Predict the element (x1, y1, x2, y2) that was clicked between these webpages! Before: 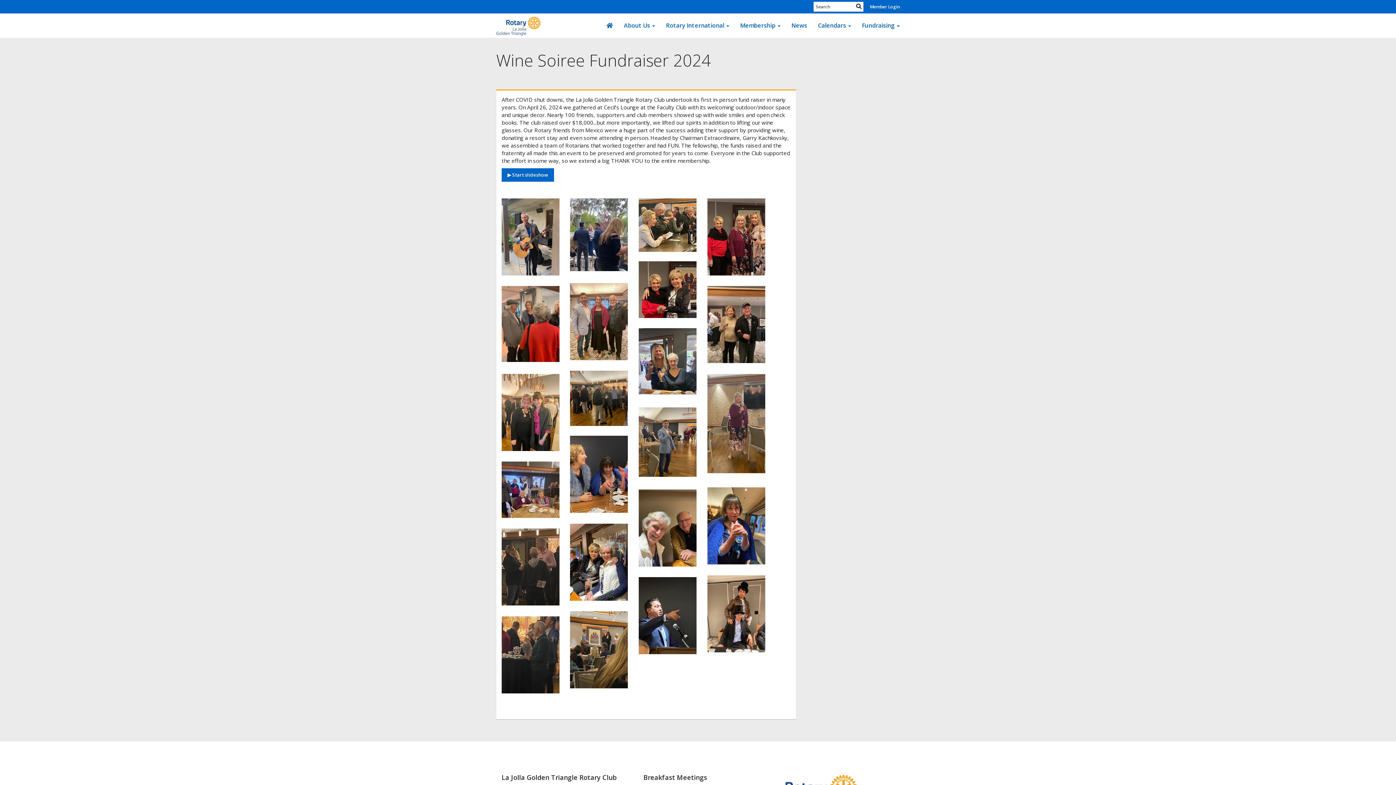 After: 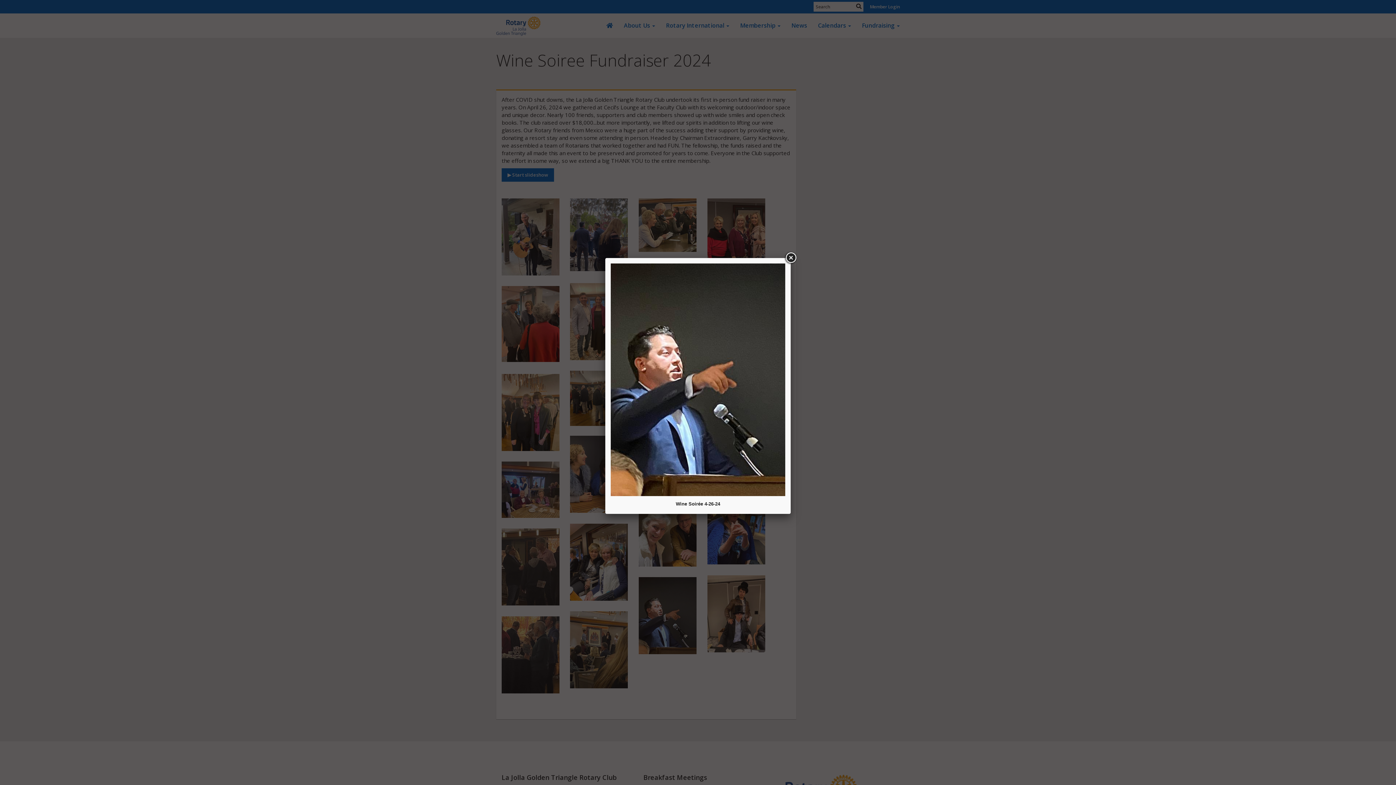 Action: bbox: (638, 577, 696, 654)